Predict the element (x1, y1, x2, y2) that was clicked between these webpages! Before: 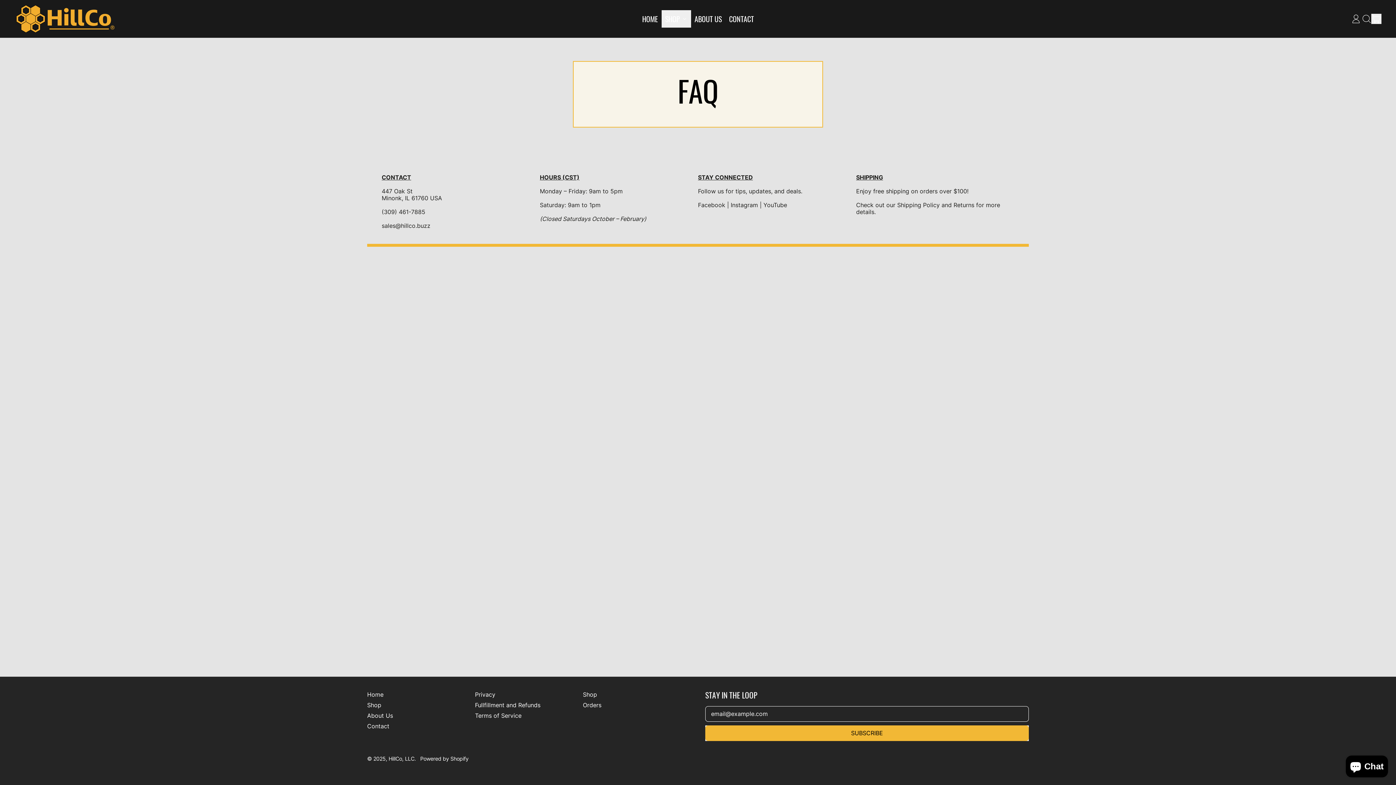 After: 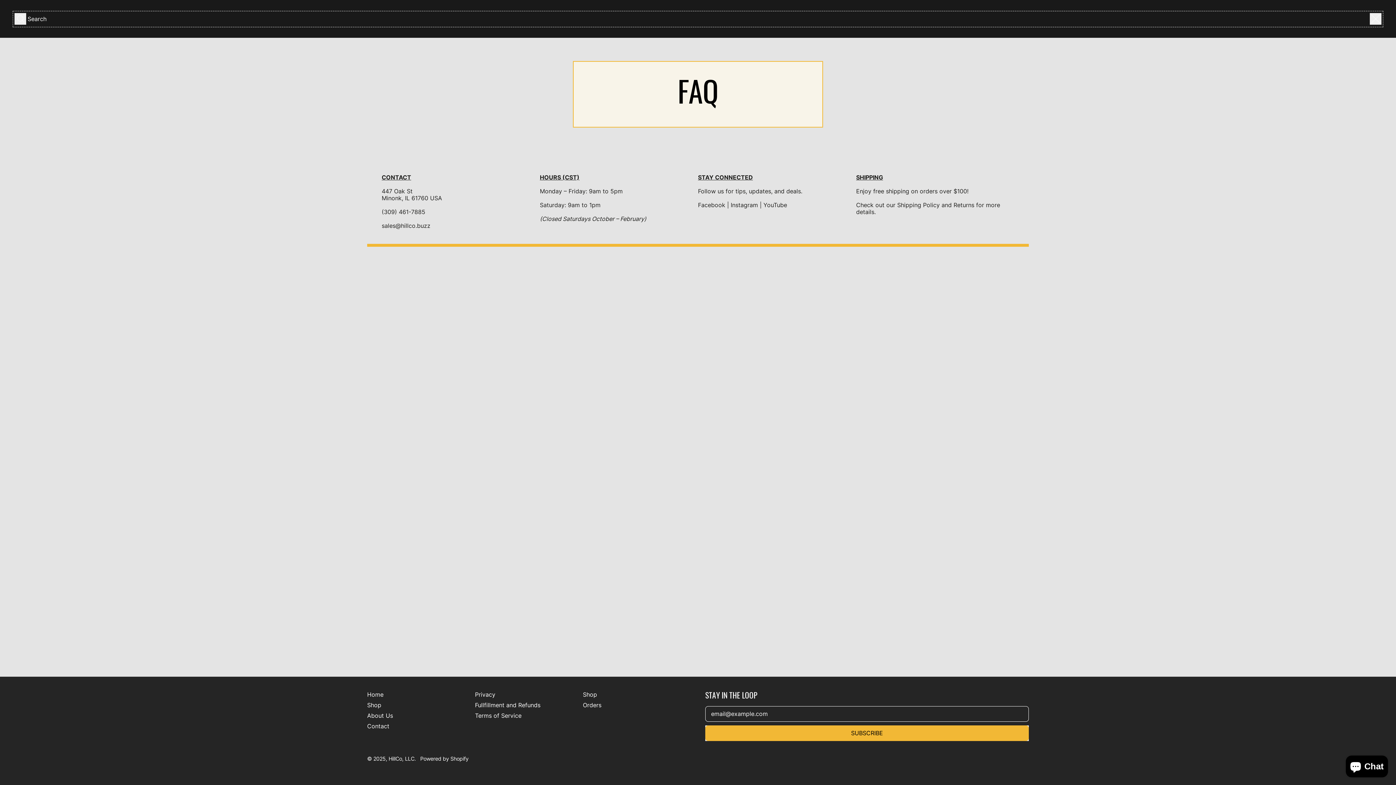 Action: label: SEARCH OUR SITE bbox: (1361, 13, 1371, 24)